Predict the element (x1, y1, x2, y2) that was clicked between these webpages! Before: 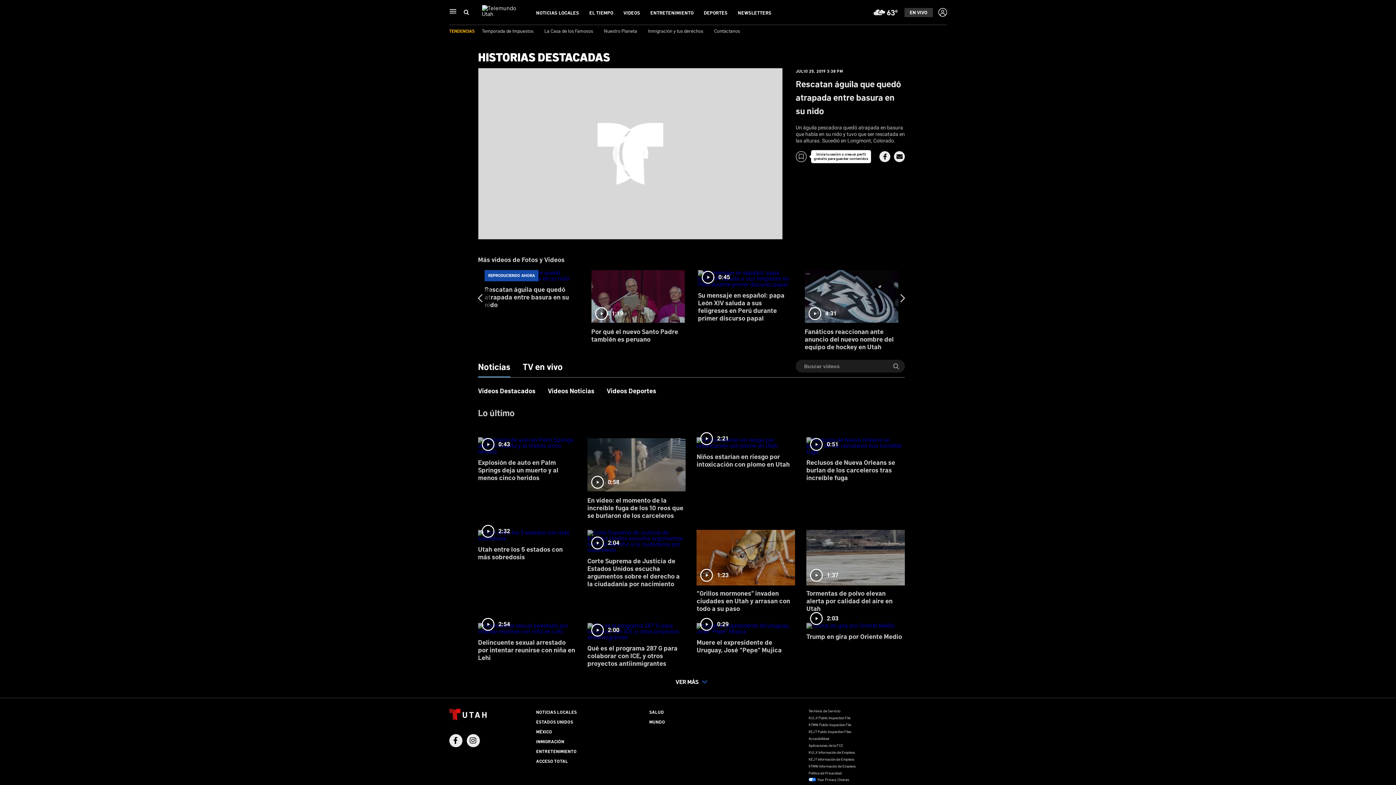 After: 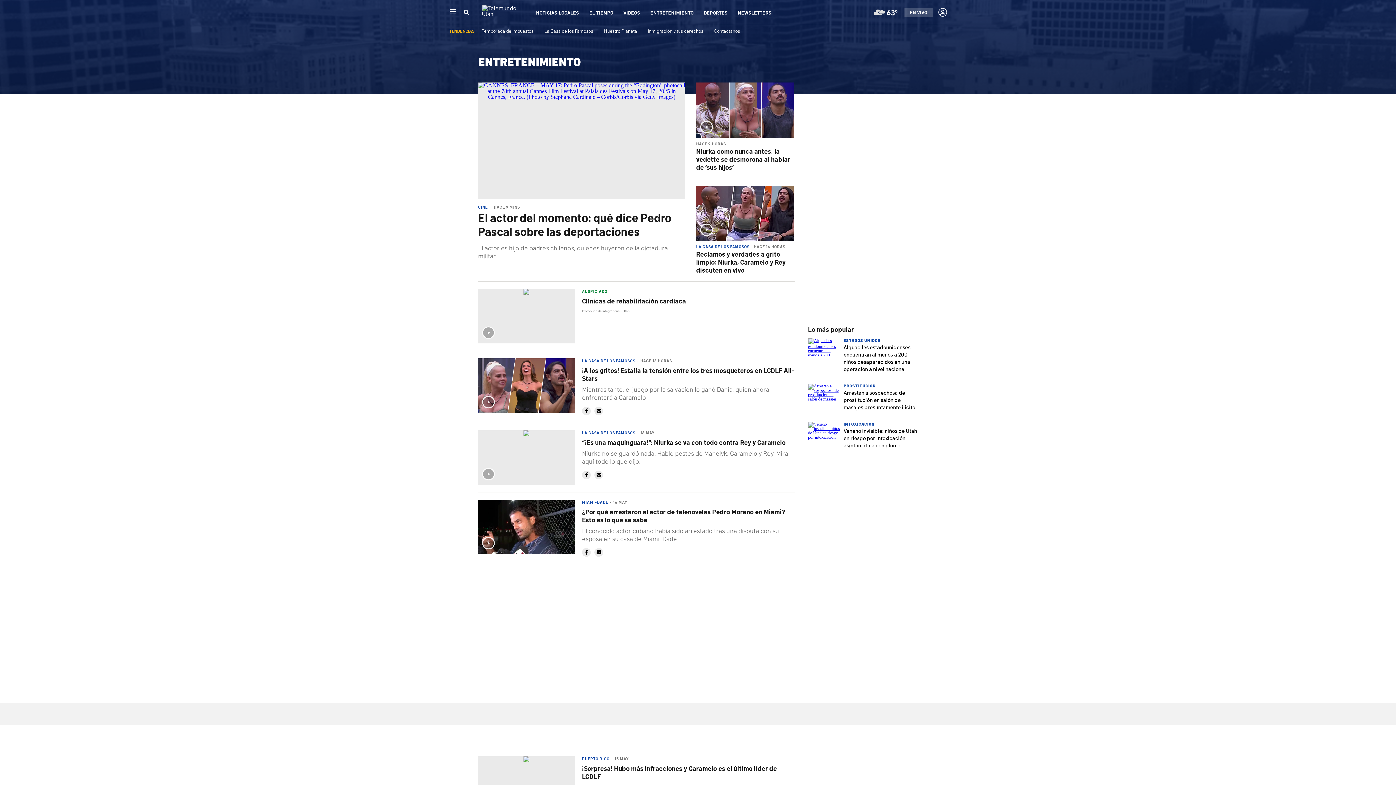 Action: label: ENTRETENIMIENTO bbox: (536, 748, 576, 754)